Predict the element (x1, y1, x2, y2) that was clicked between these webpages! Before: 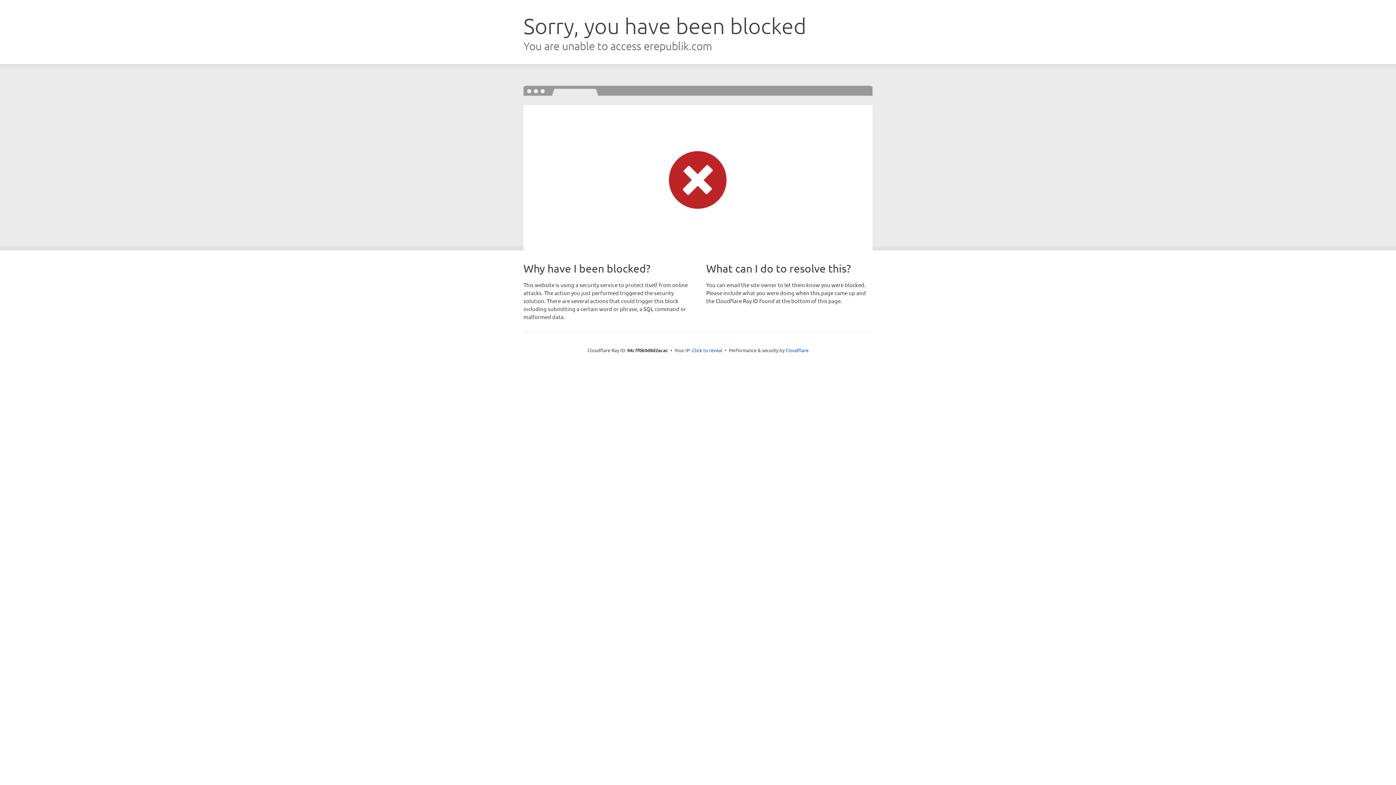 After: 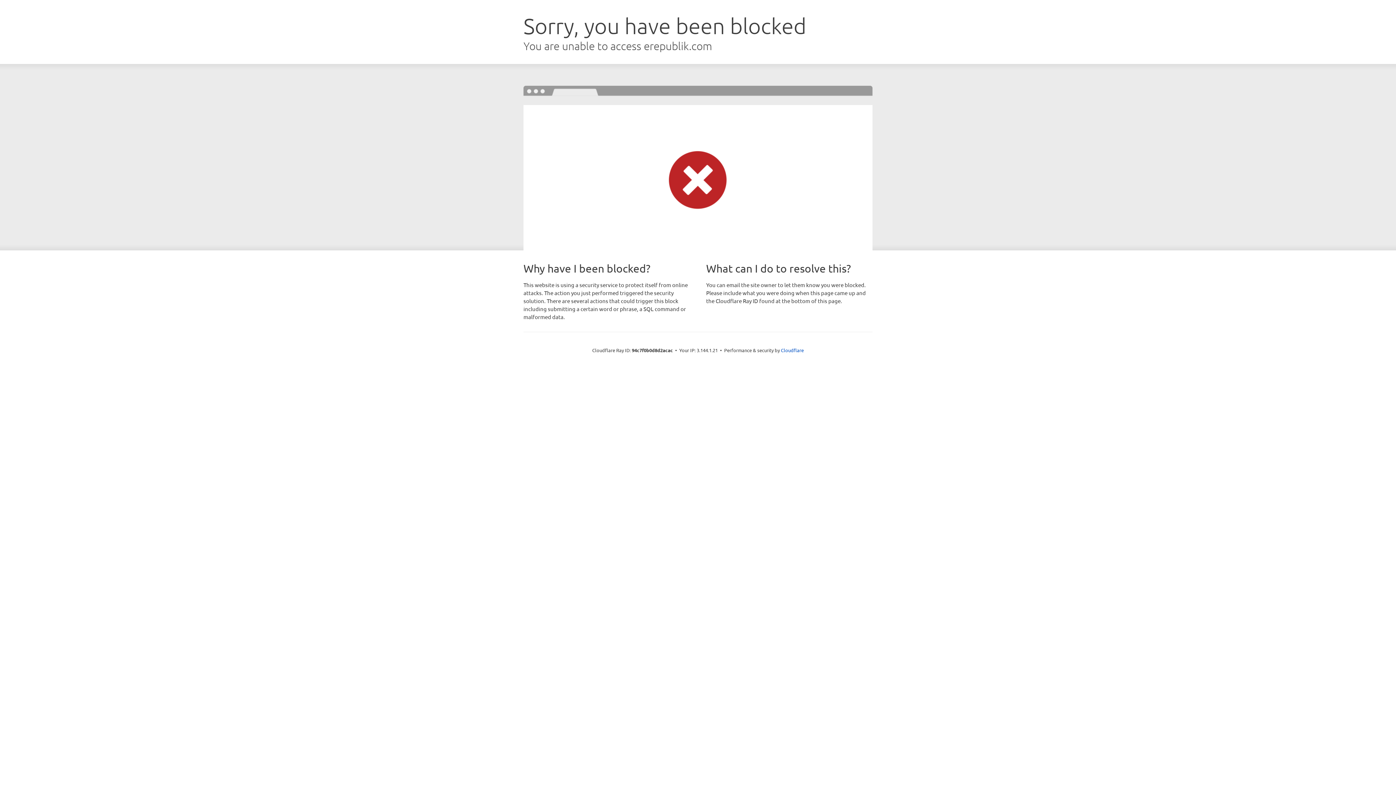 Action: bbox: (692, 346, 722, 353) label: Click to reveal